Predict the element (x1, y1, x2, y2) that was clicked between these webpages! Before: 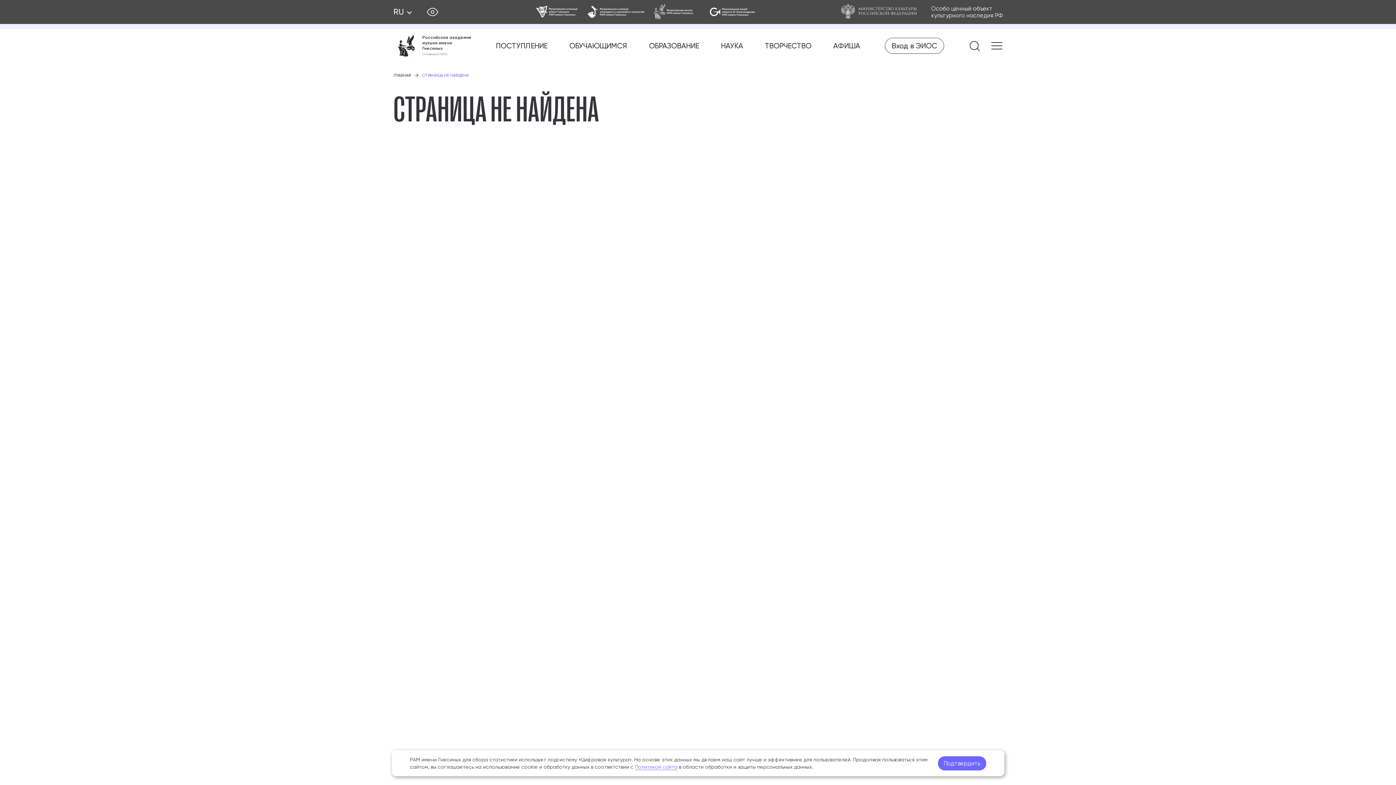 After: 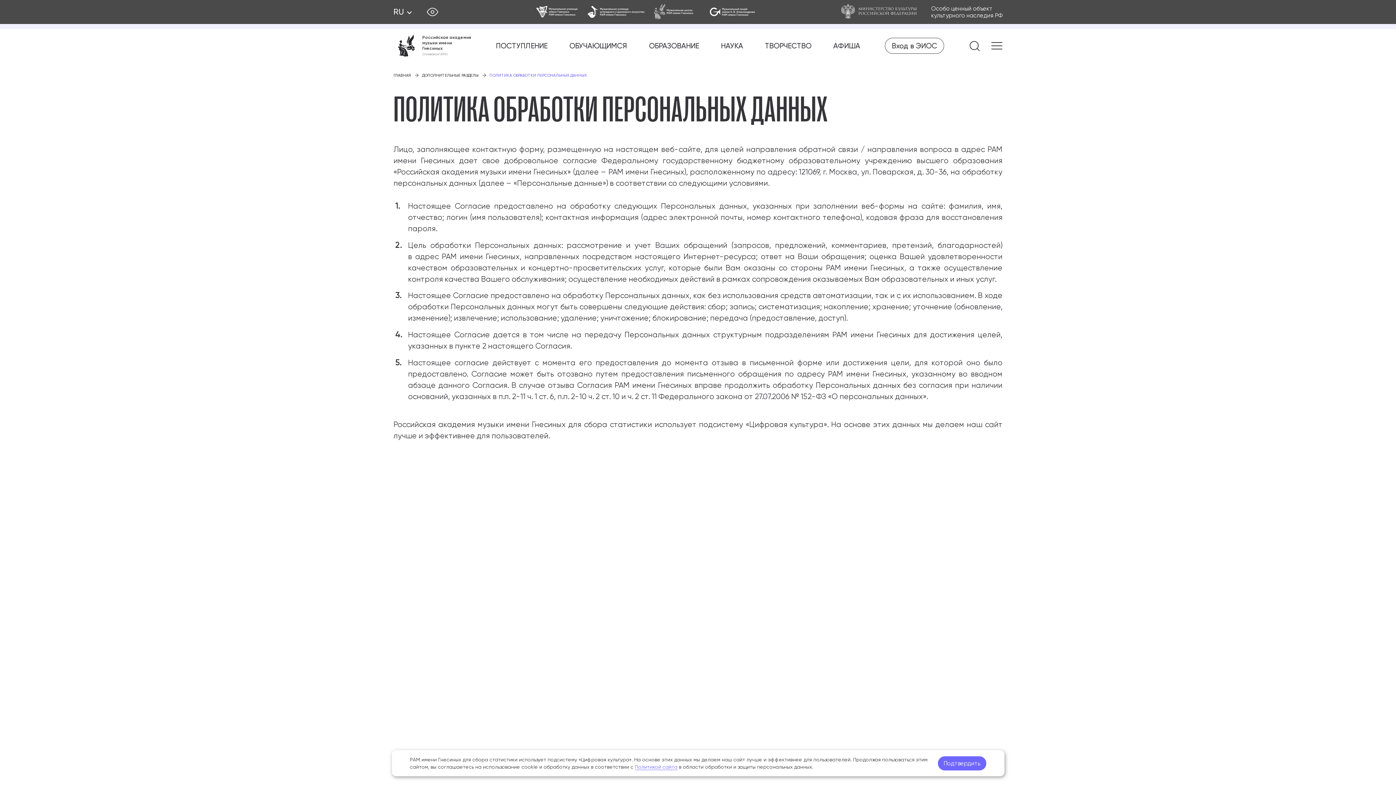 Action: label: Политикой сайта bbox: (635, 764, 677, 770)